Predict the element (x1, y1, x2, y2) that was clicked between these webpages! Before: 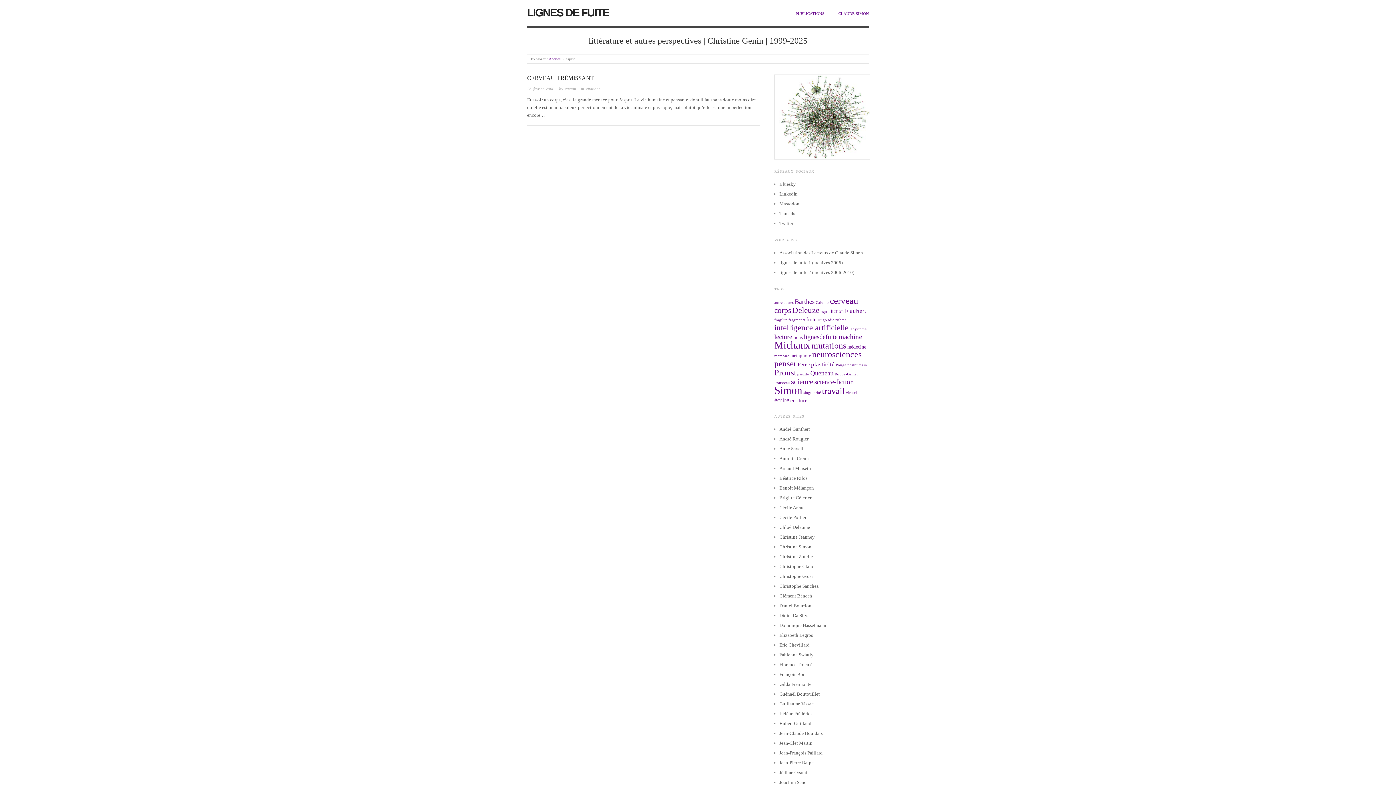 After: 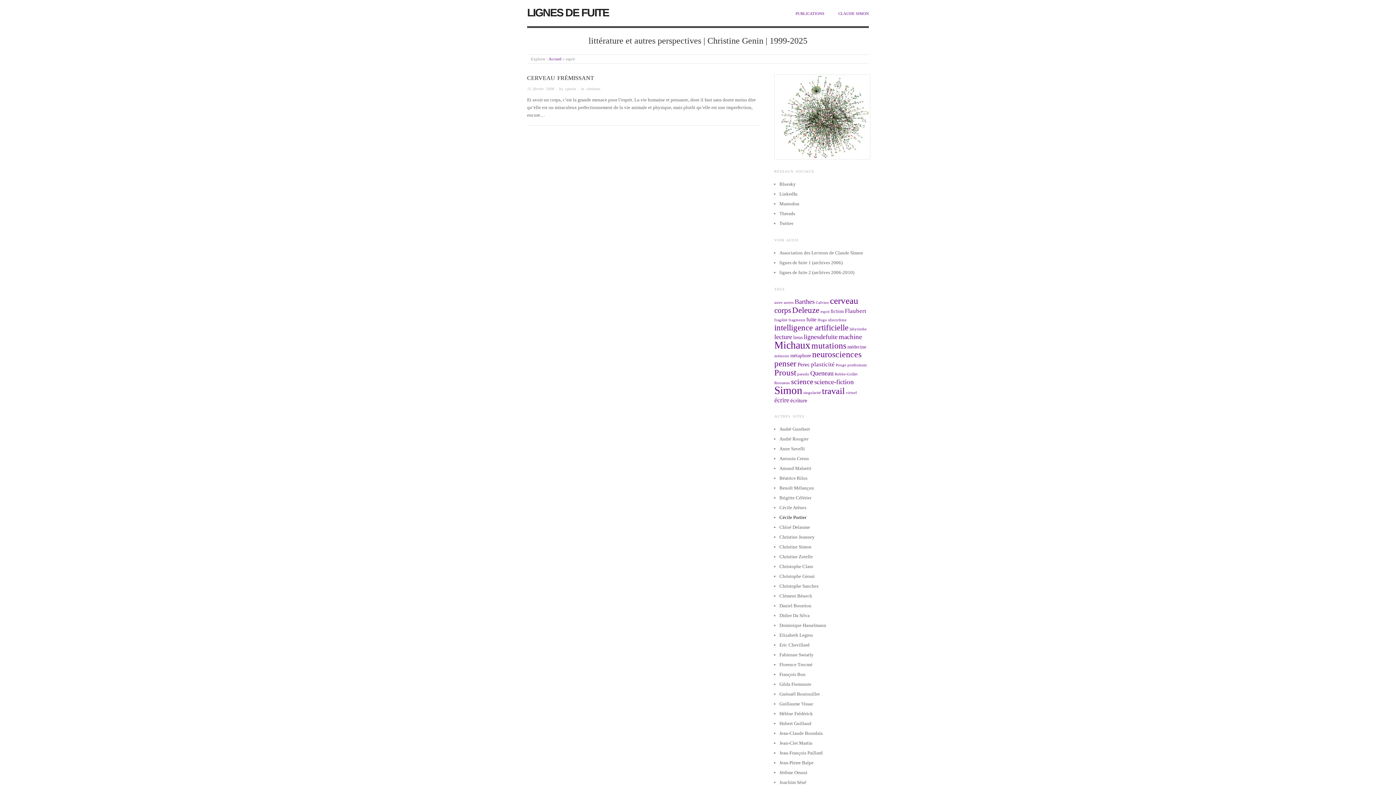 Action: bbox: (779, 515, 806, 520) label: Cécile Portier